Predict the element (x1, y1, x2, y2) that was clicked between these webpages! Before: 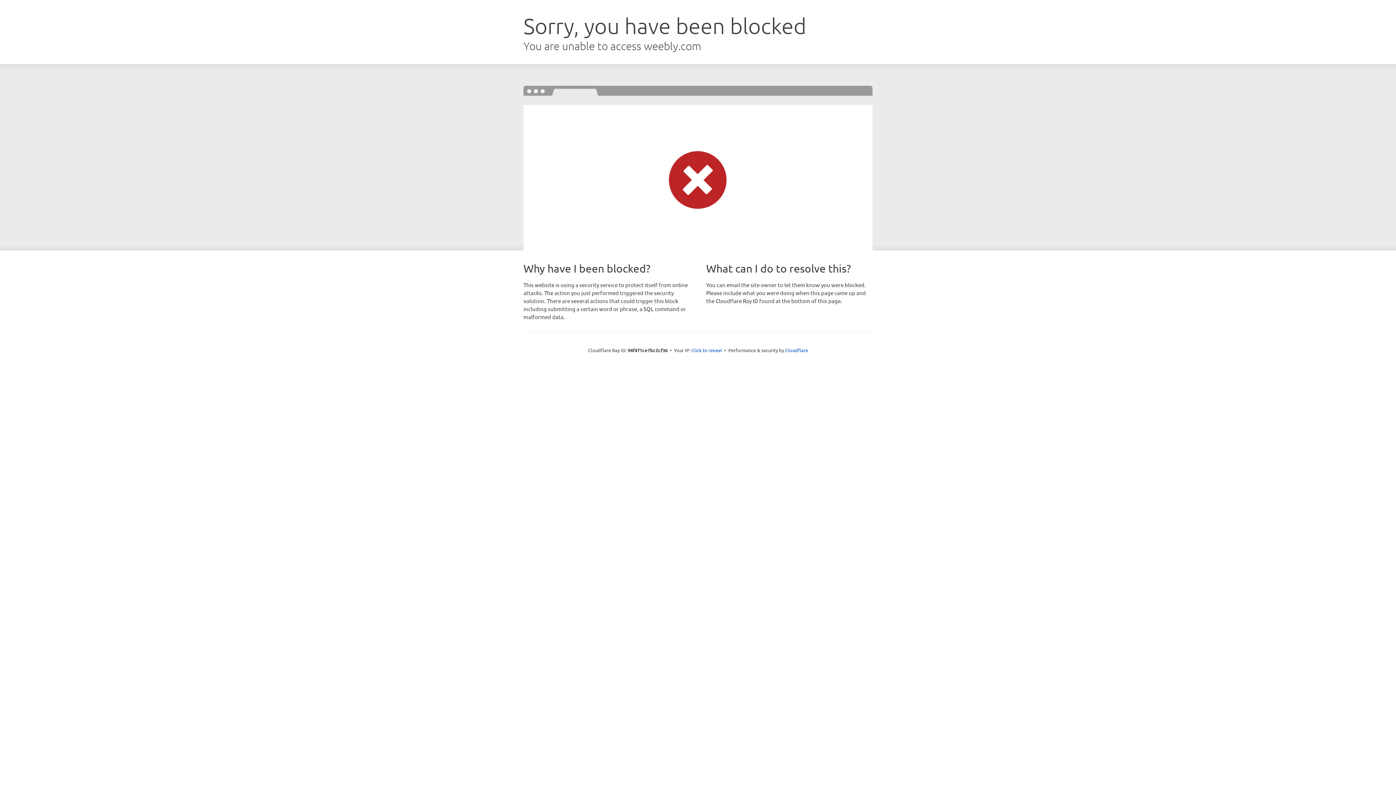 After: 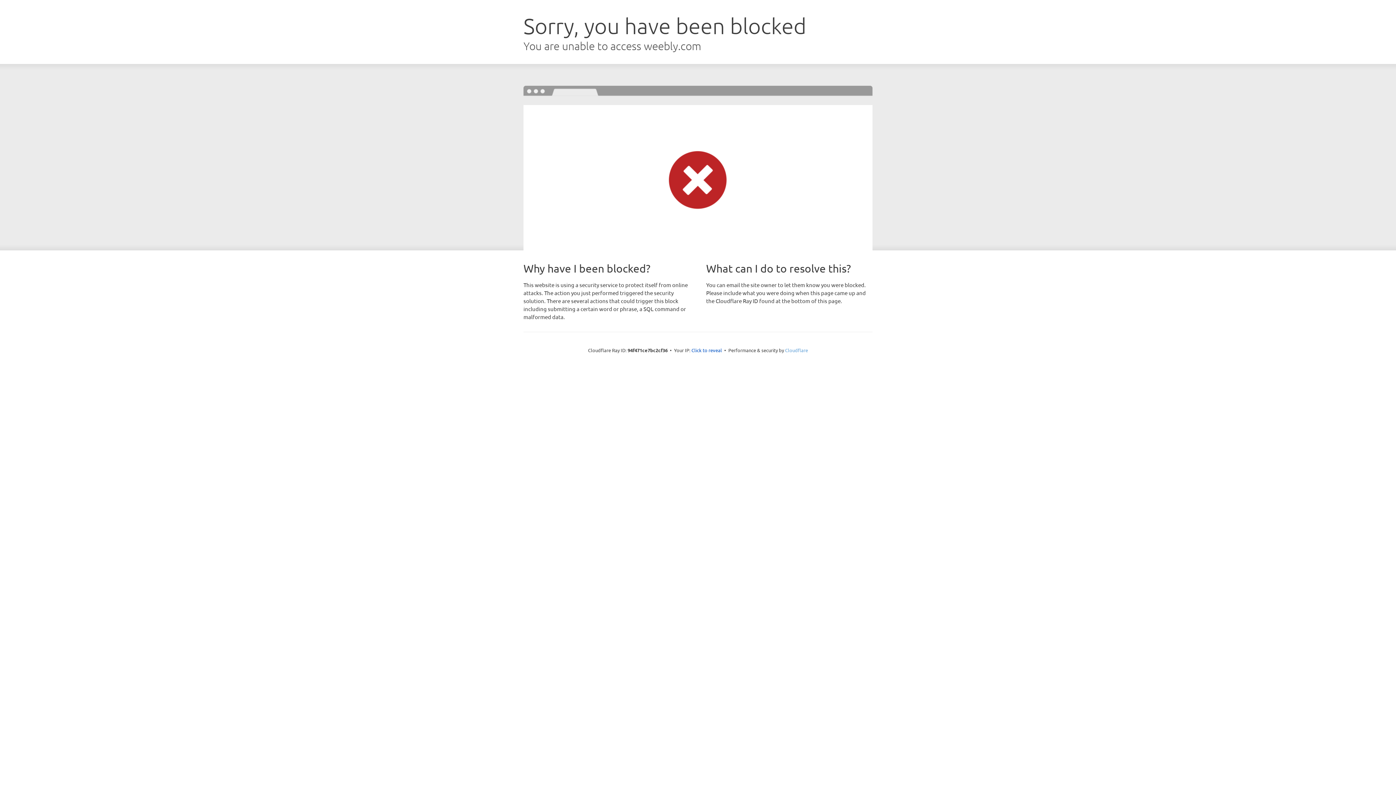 Action: label: Cloudflare bbox: (785, 347, 808, 353)